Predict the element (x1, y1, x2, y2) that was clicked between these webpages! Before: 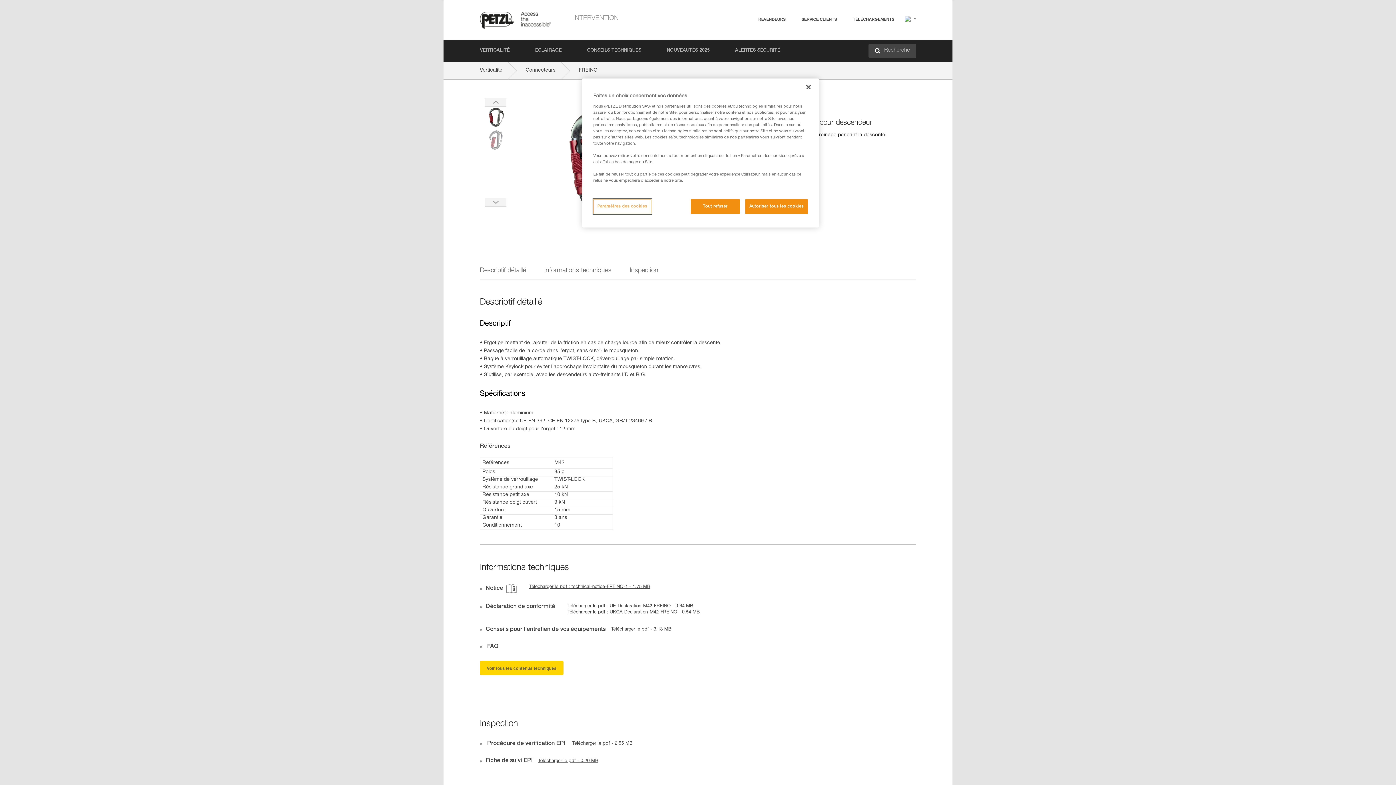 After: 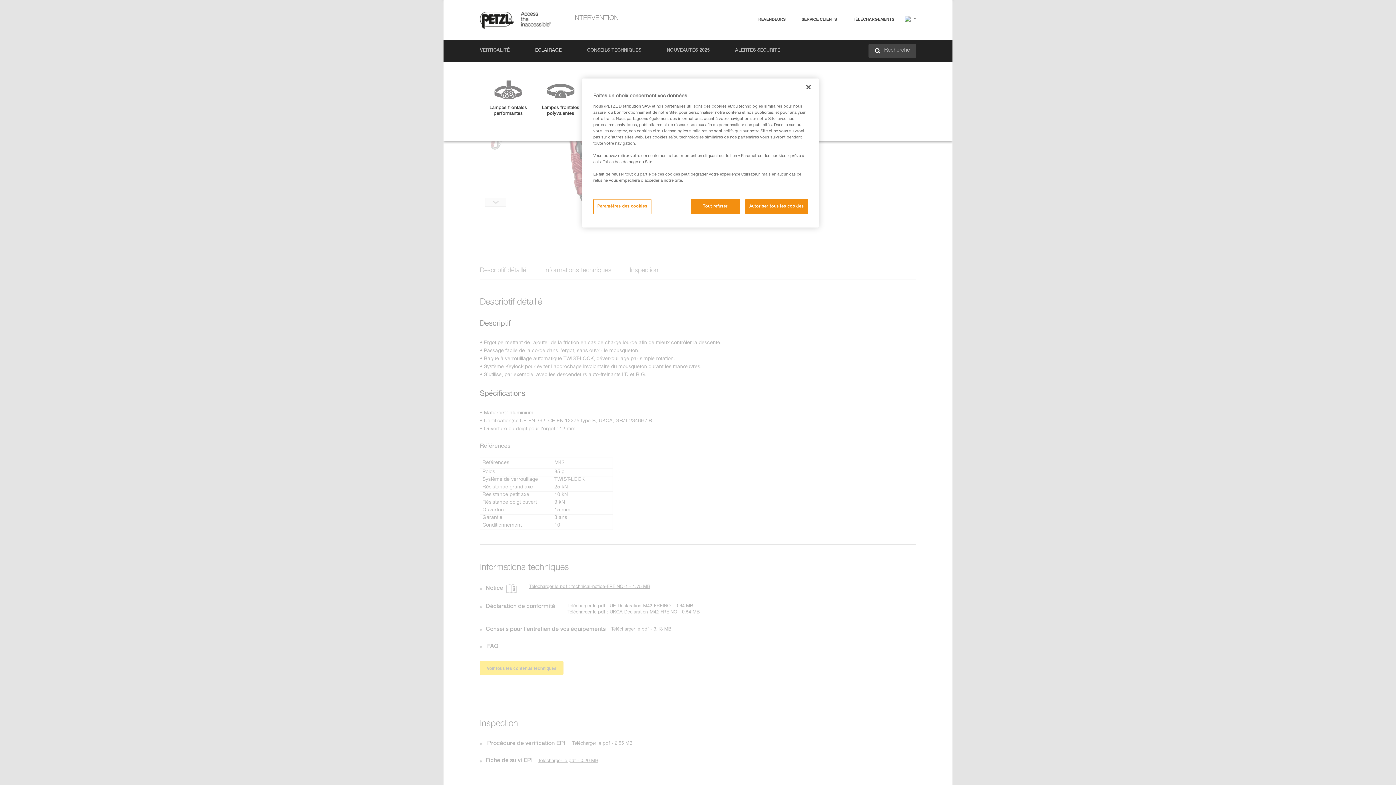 Action: label: ECLAIRAGE bbox: (535, 40, 561, 61)